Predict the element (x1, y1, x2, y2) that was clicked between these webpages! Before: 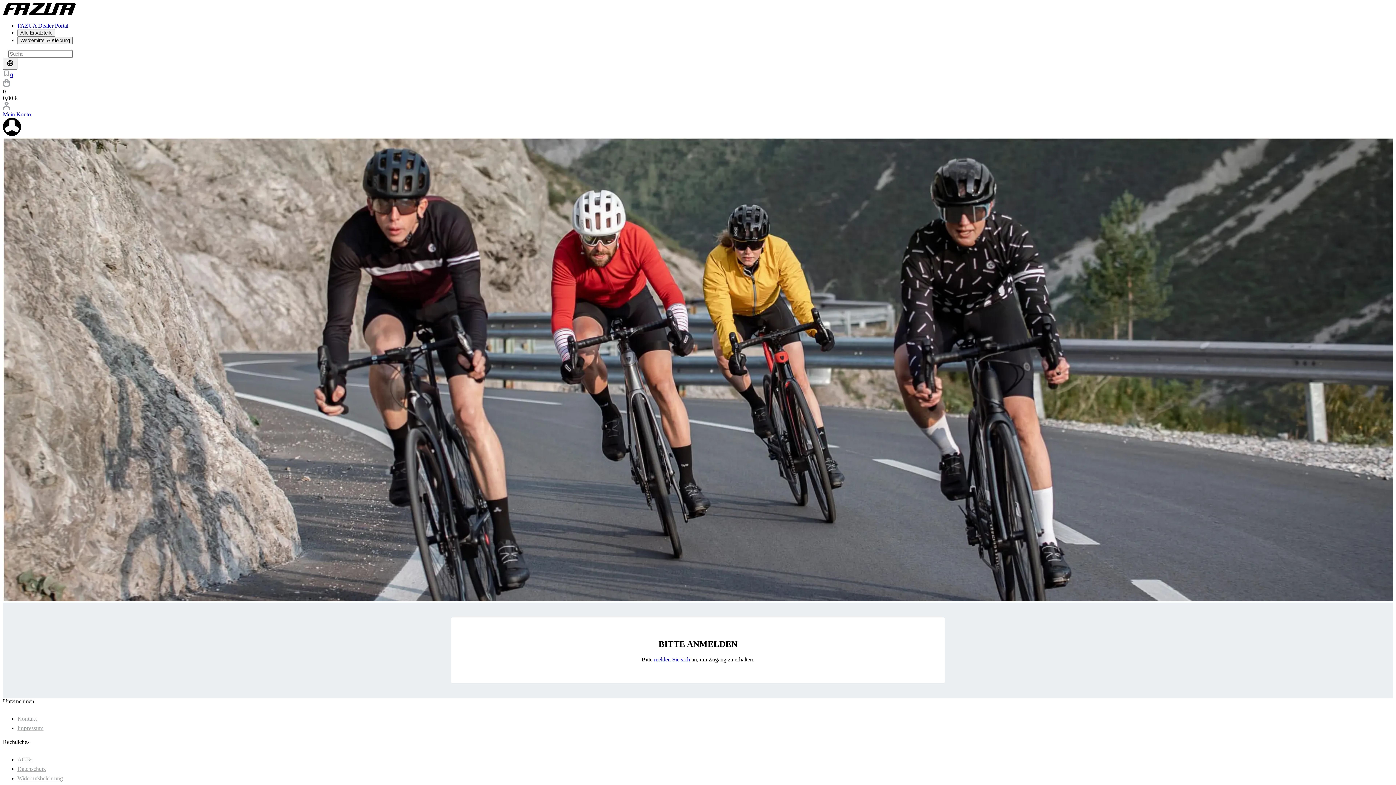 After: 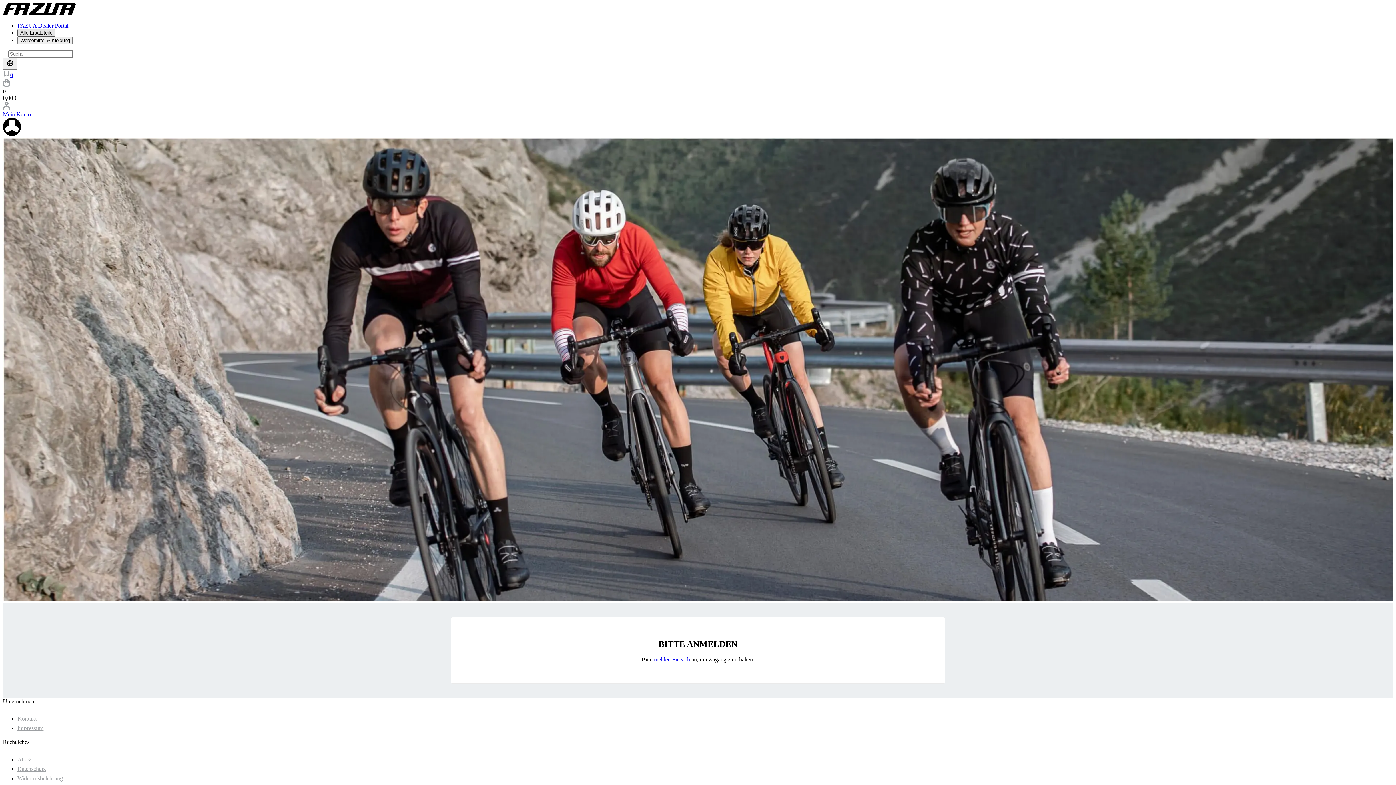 Action: label: Alle Ersatzteile bbox: (17, 29, 55, 36)